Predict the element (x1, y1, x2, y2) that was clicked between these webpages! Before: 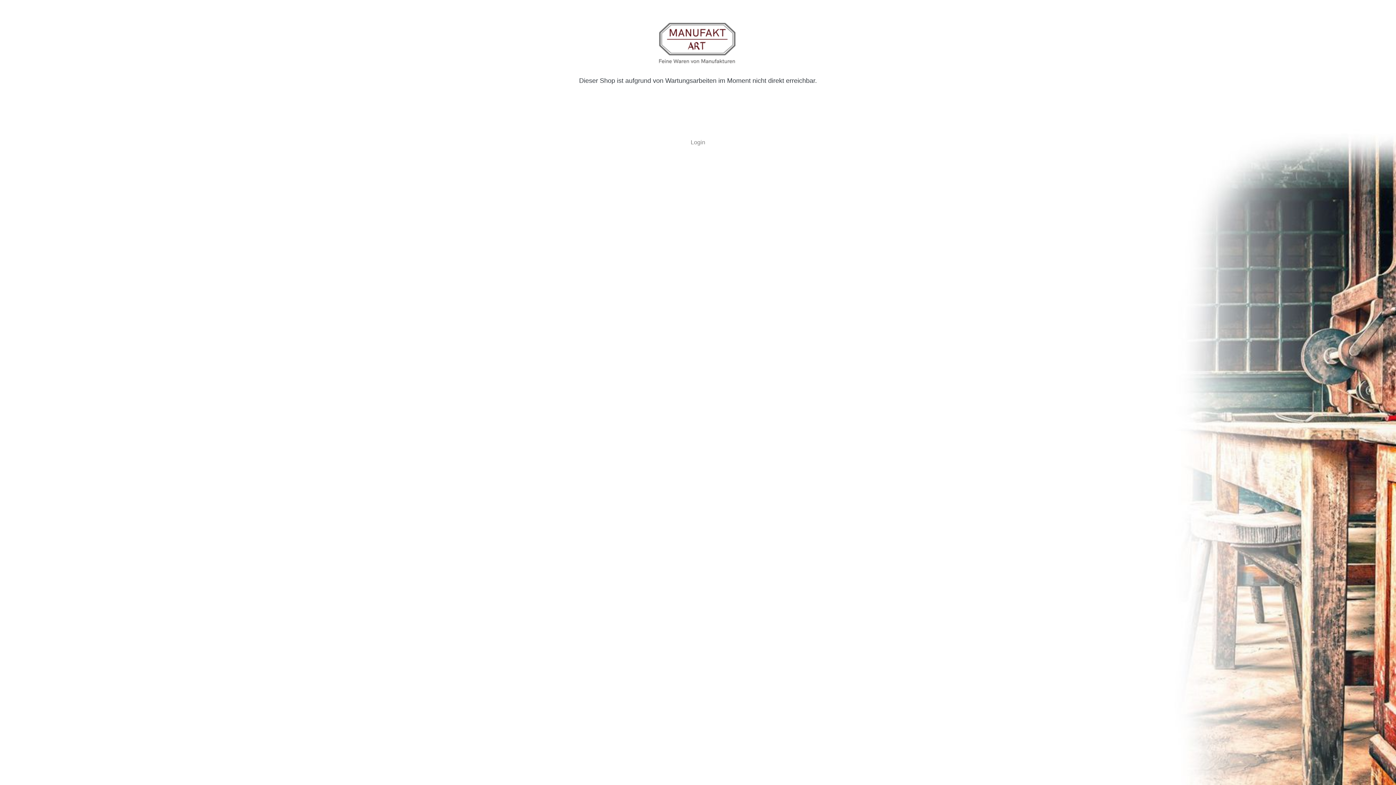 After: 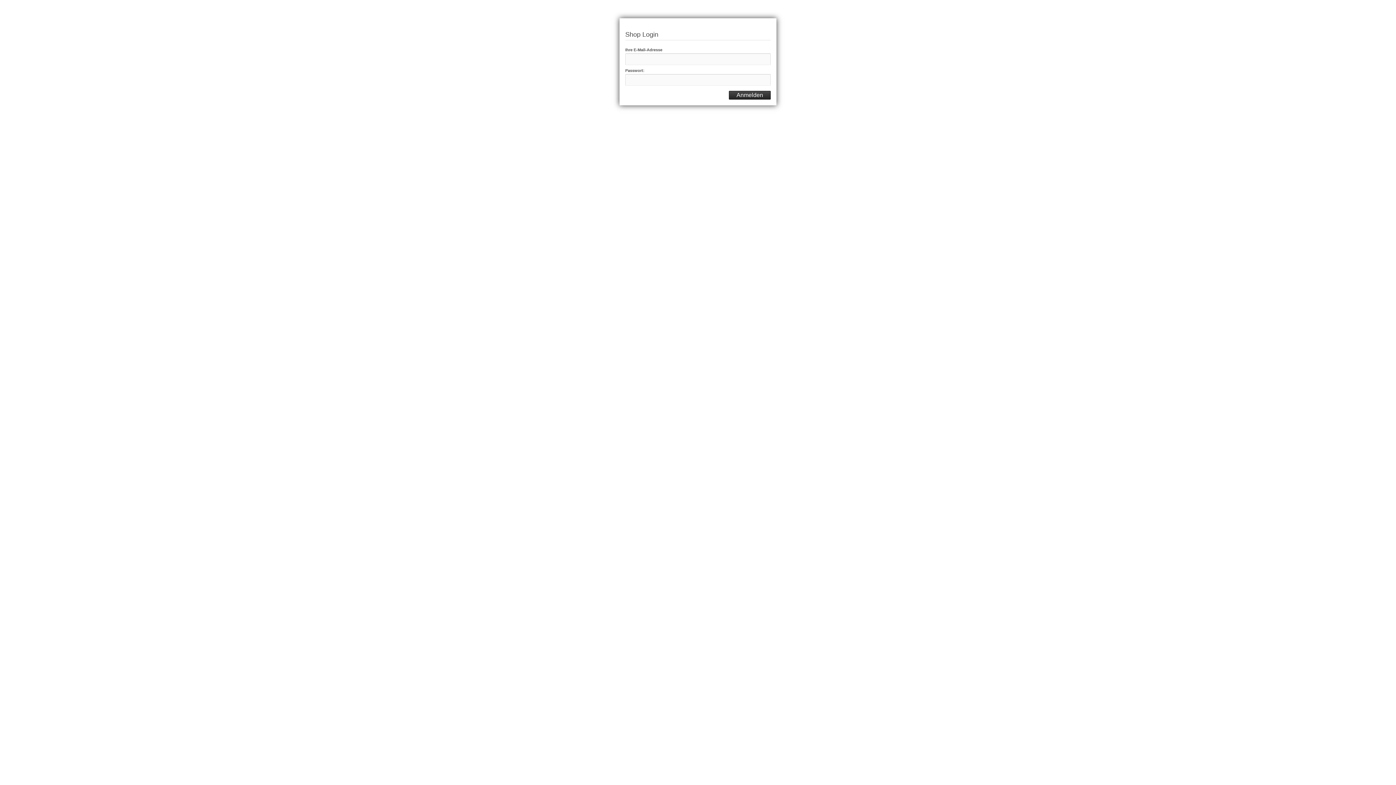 Action: label: Login bbox: (690, 139, 705, 145)